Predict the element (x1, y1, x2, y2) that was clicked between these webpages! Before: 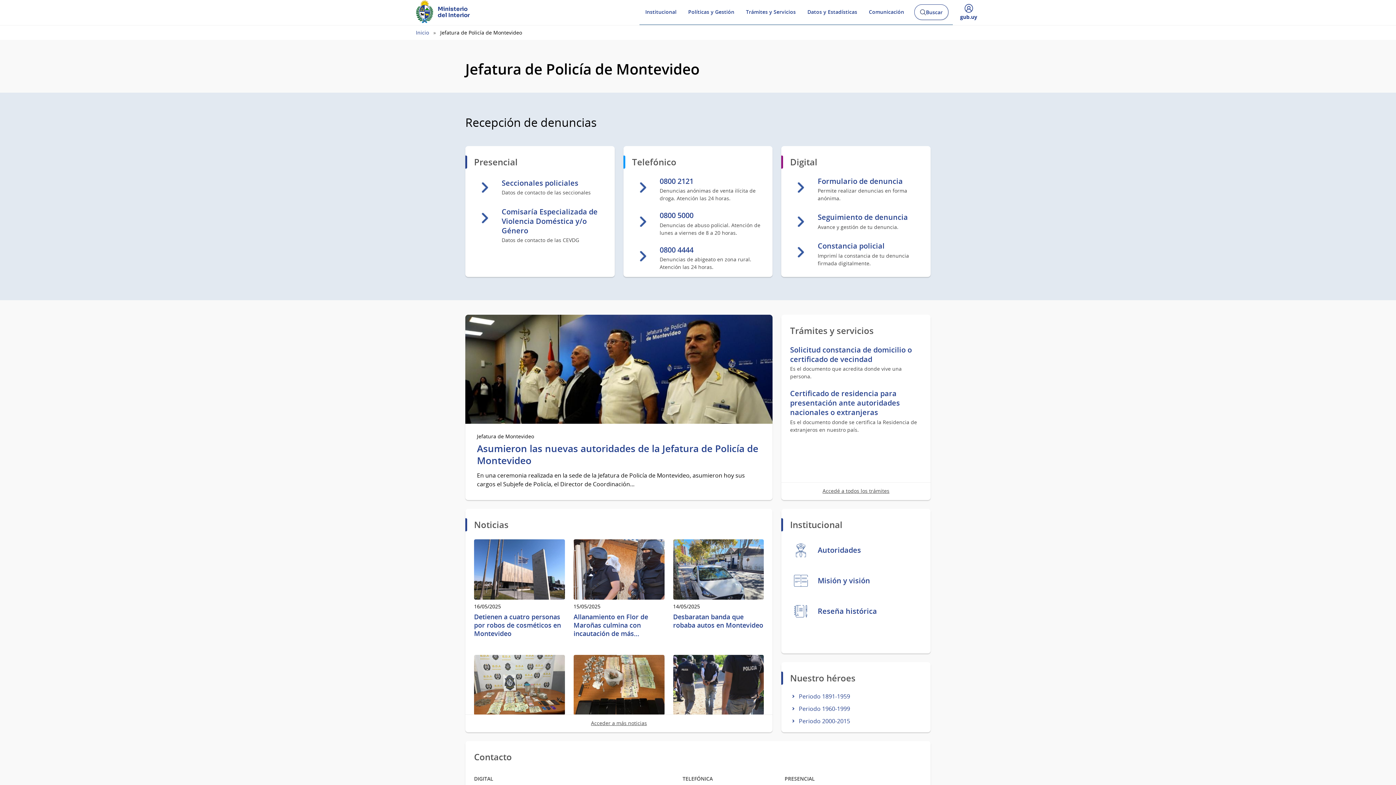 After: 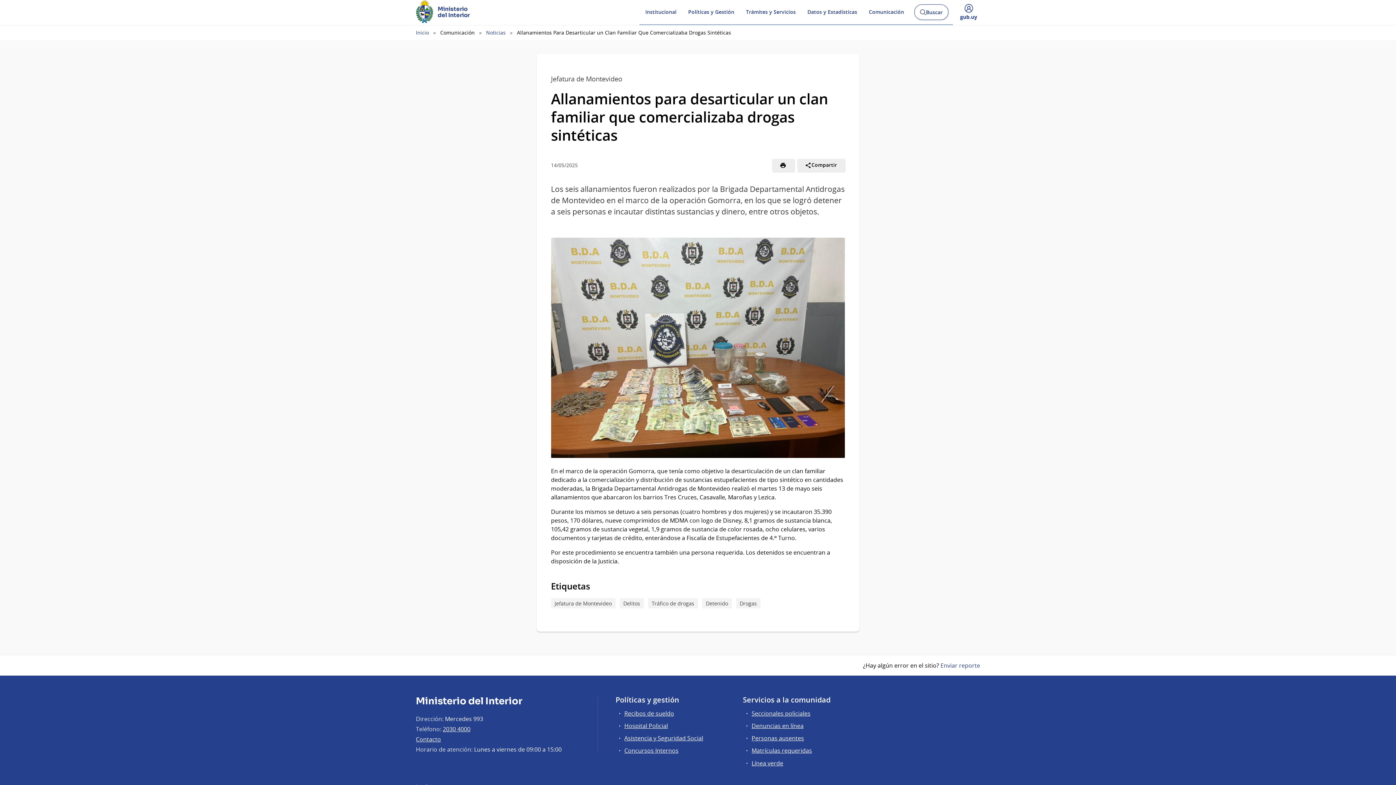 Action: bbox: (474, 655, 565, 753) label: 14/05/2025
Allanamientos para desarticular un clan familiar que…